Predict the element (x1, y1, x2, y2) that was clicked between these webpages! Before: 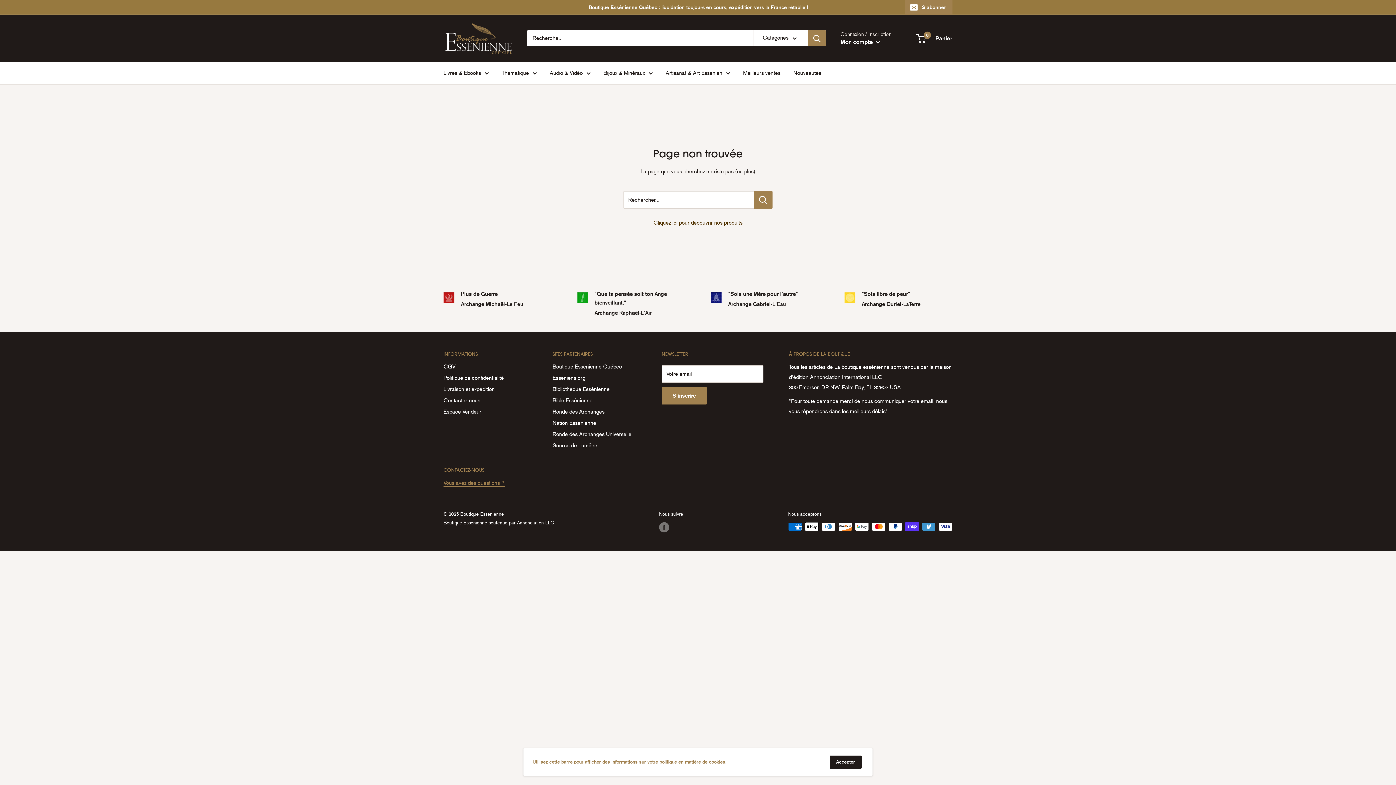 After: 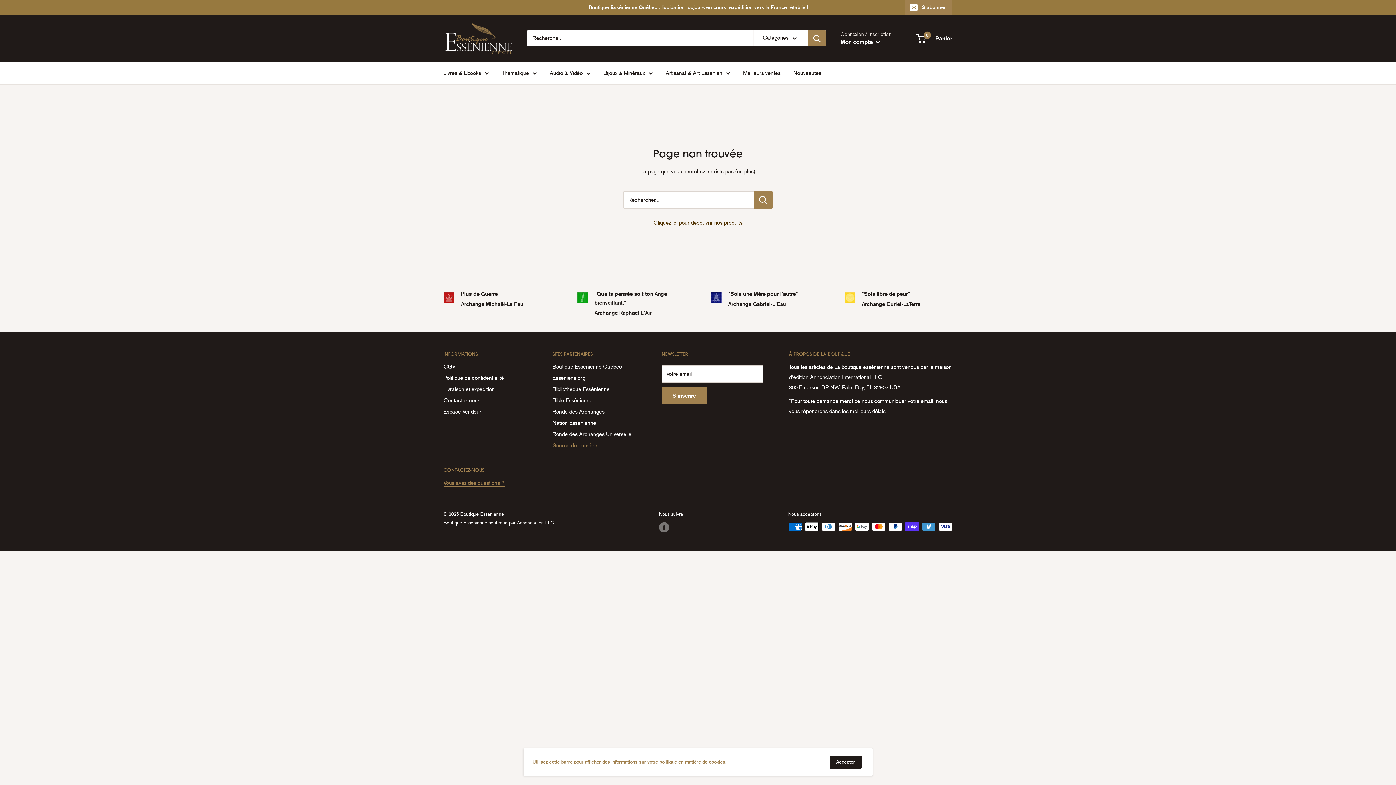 Action: label: Source de Lumière bbox: (552, 440, 636, 451)